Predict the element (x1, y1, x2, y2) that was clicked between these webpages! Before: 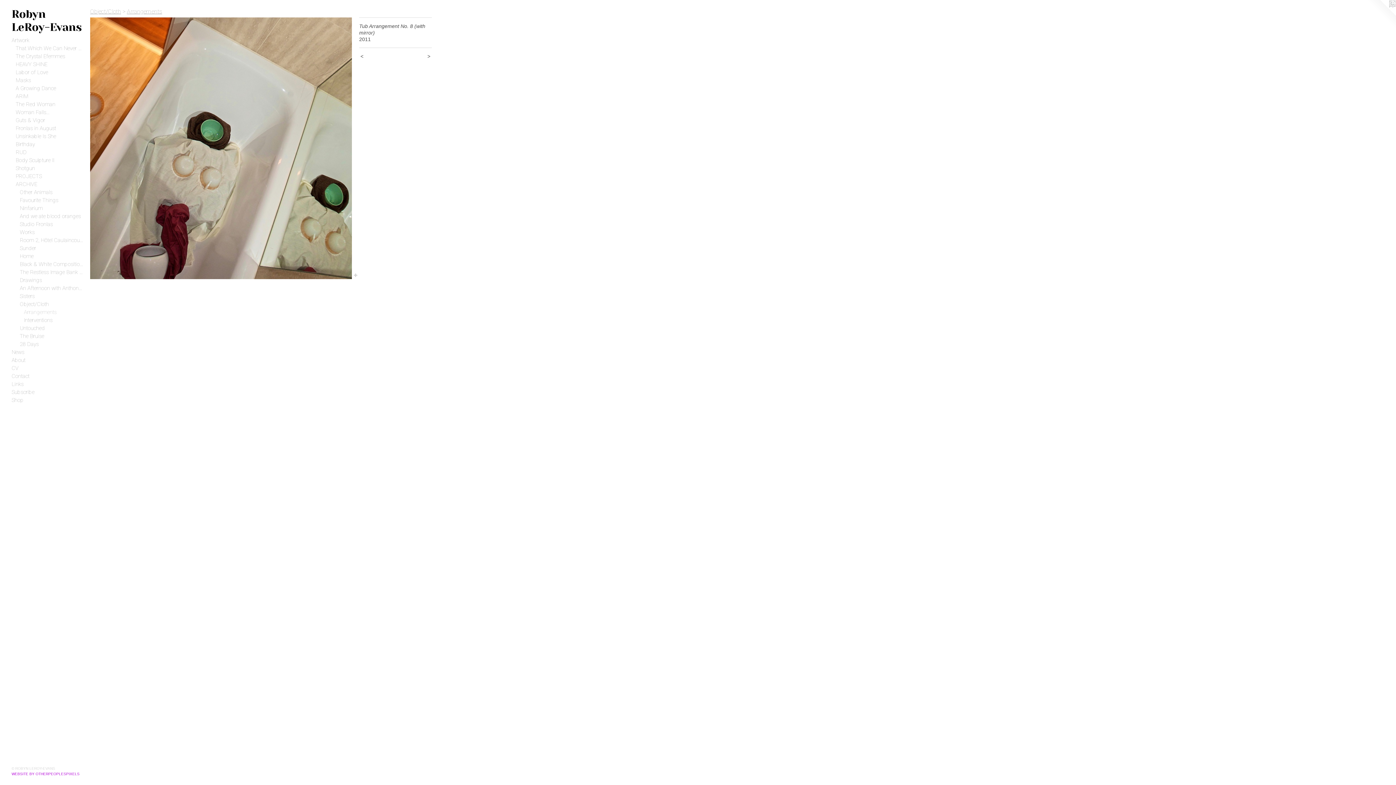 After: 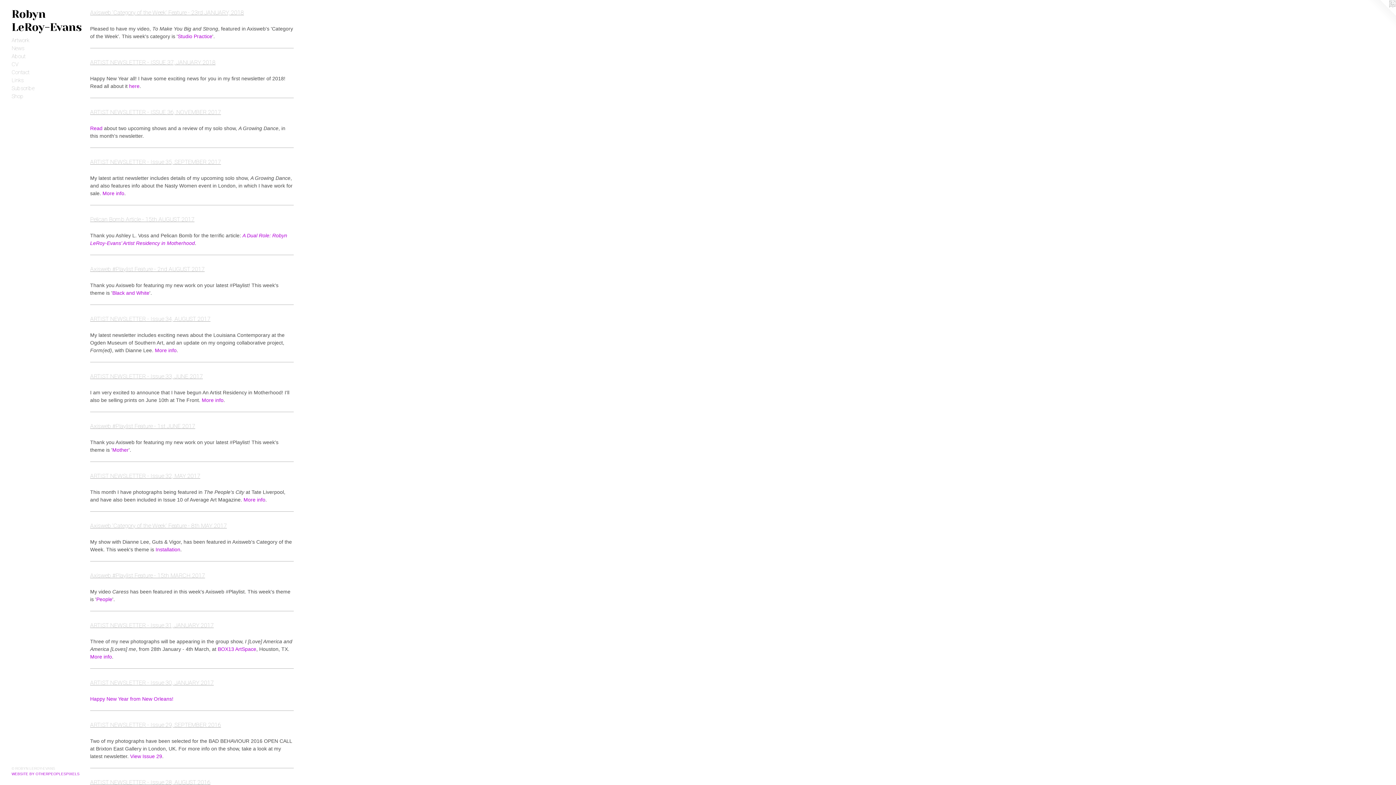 Action: bbox: (11, 348, 84, 356) label: News